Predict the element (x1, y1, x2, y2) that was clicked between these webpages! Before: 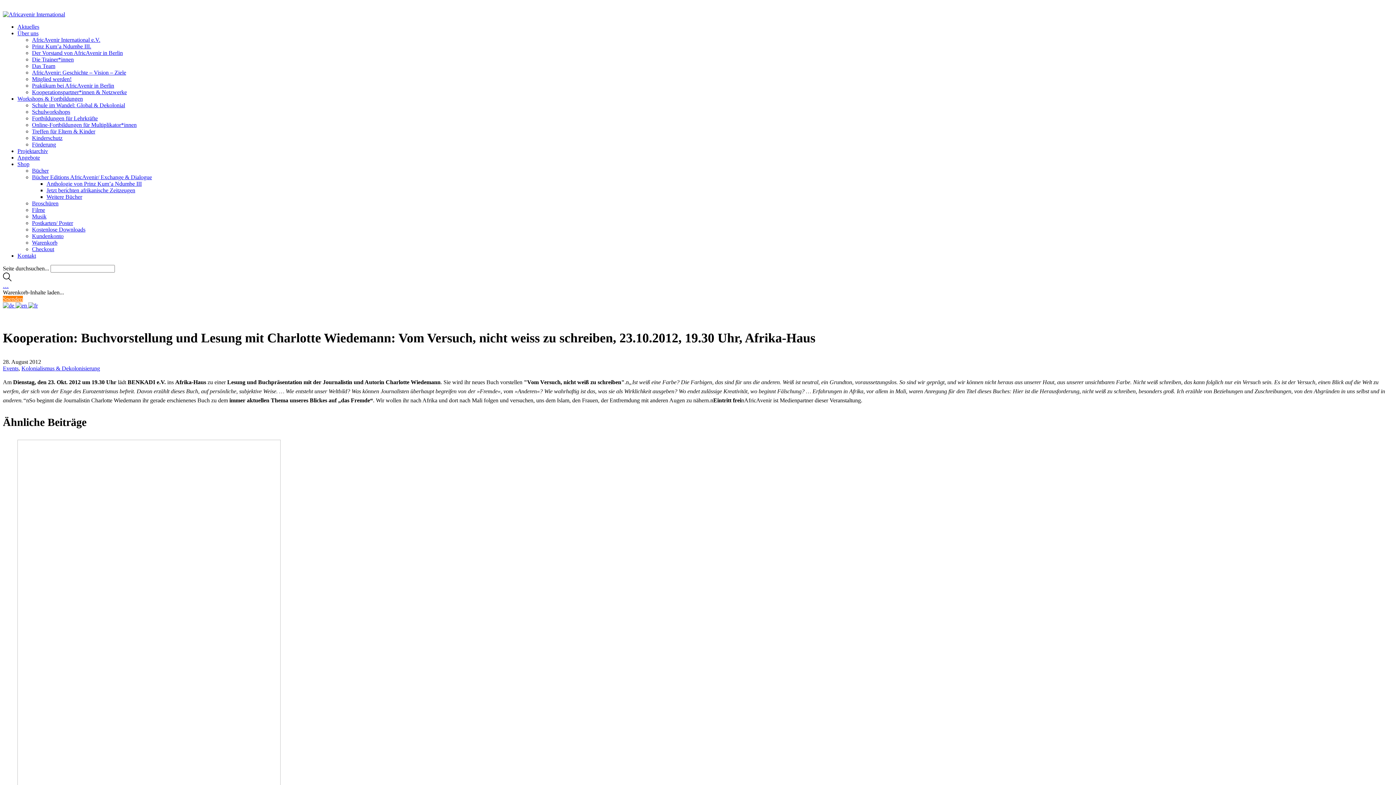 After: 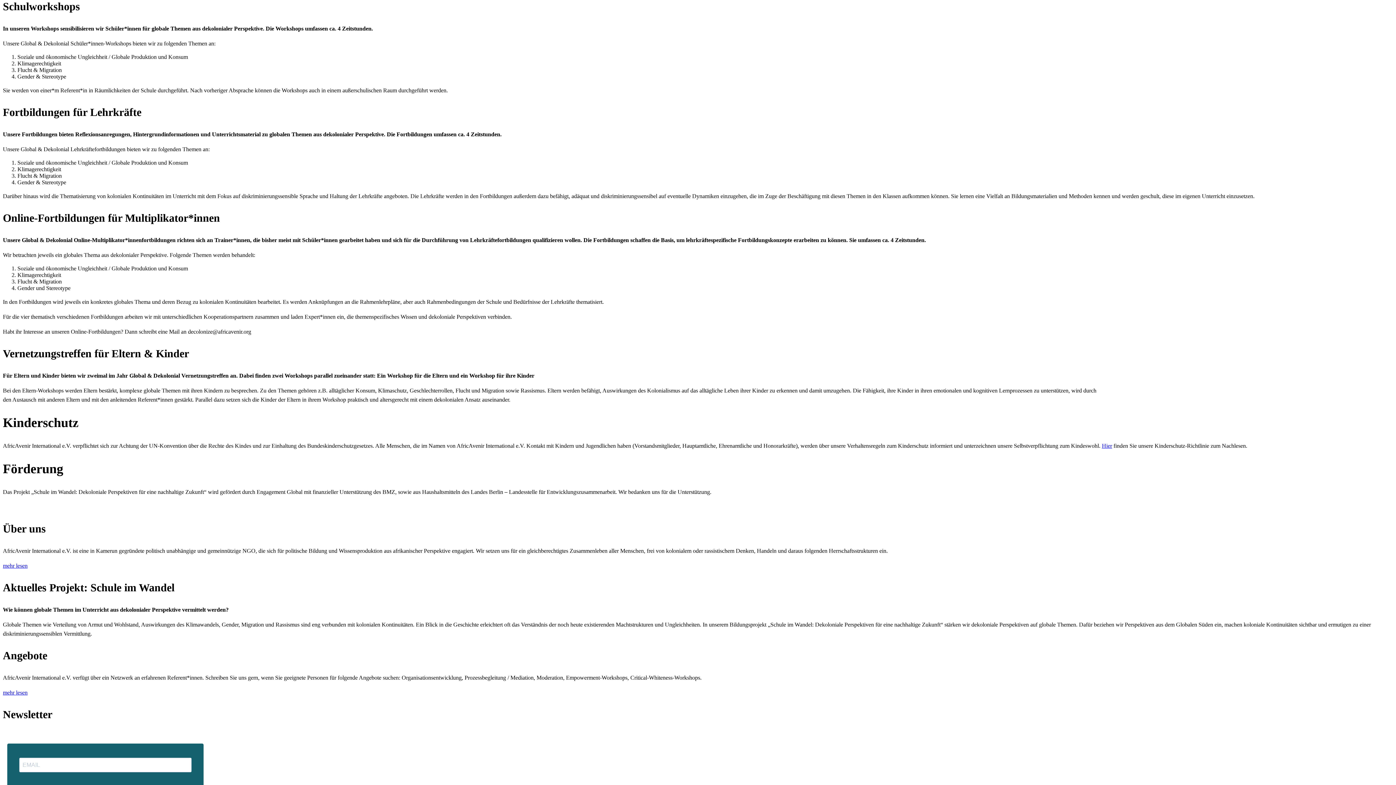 Action: bbox: (32, 108, 70, 114) label: Schulworkshops